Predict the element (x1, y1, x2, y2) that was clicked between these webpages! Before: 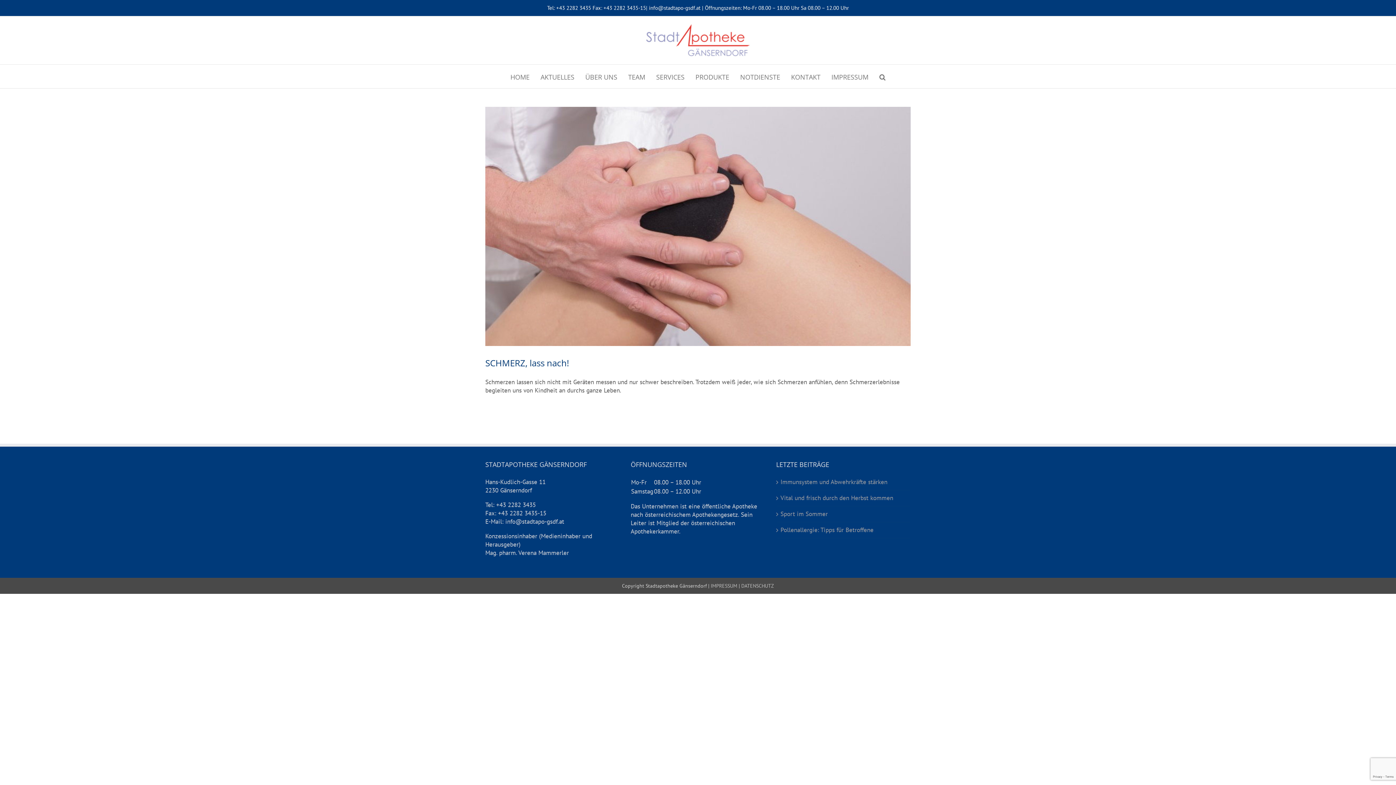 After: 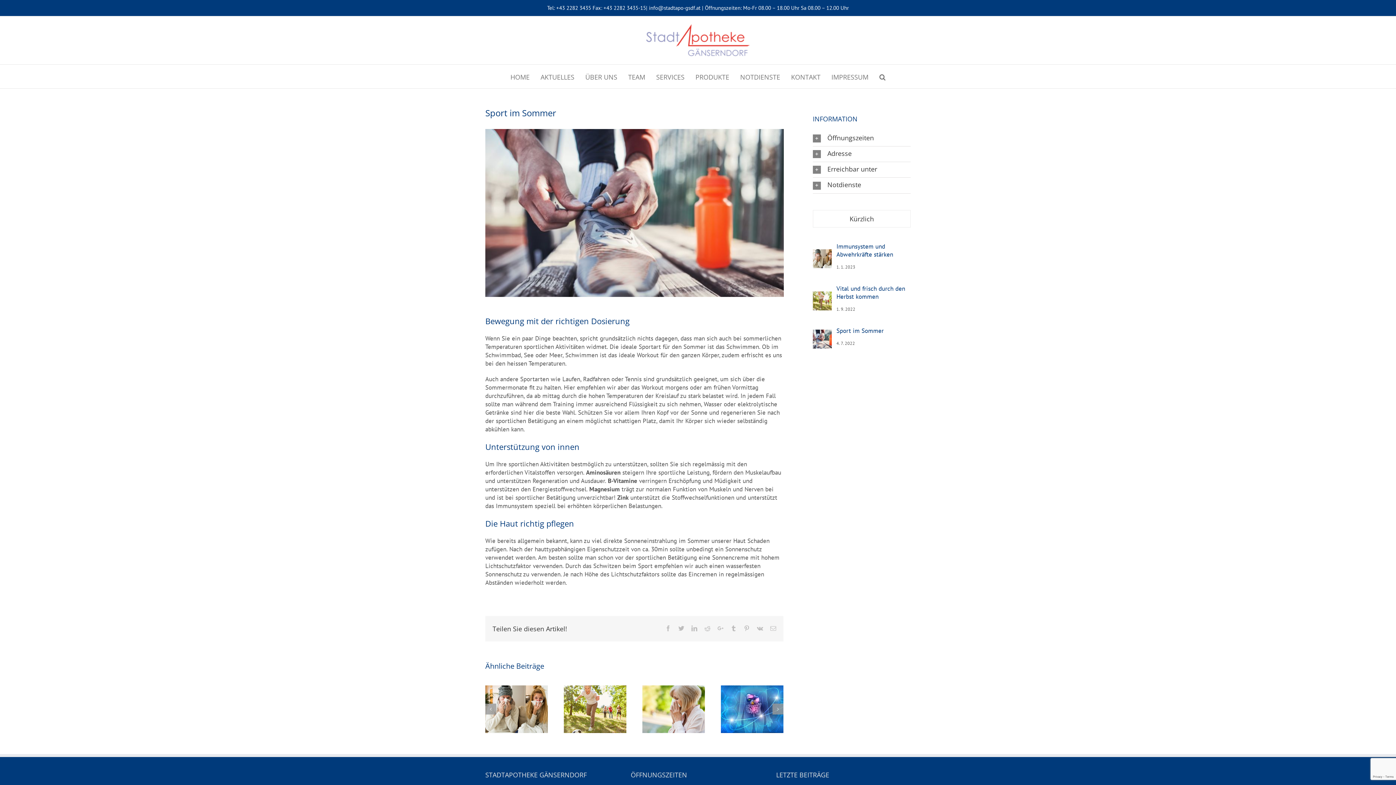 Action: bbox: (780, 510, 907, 518) label: Sport im Sommer